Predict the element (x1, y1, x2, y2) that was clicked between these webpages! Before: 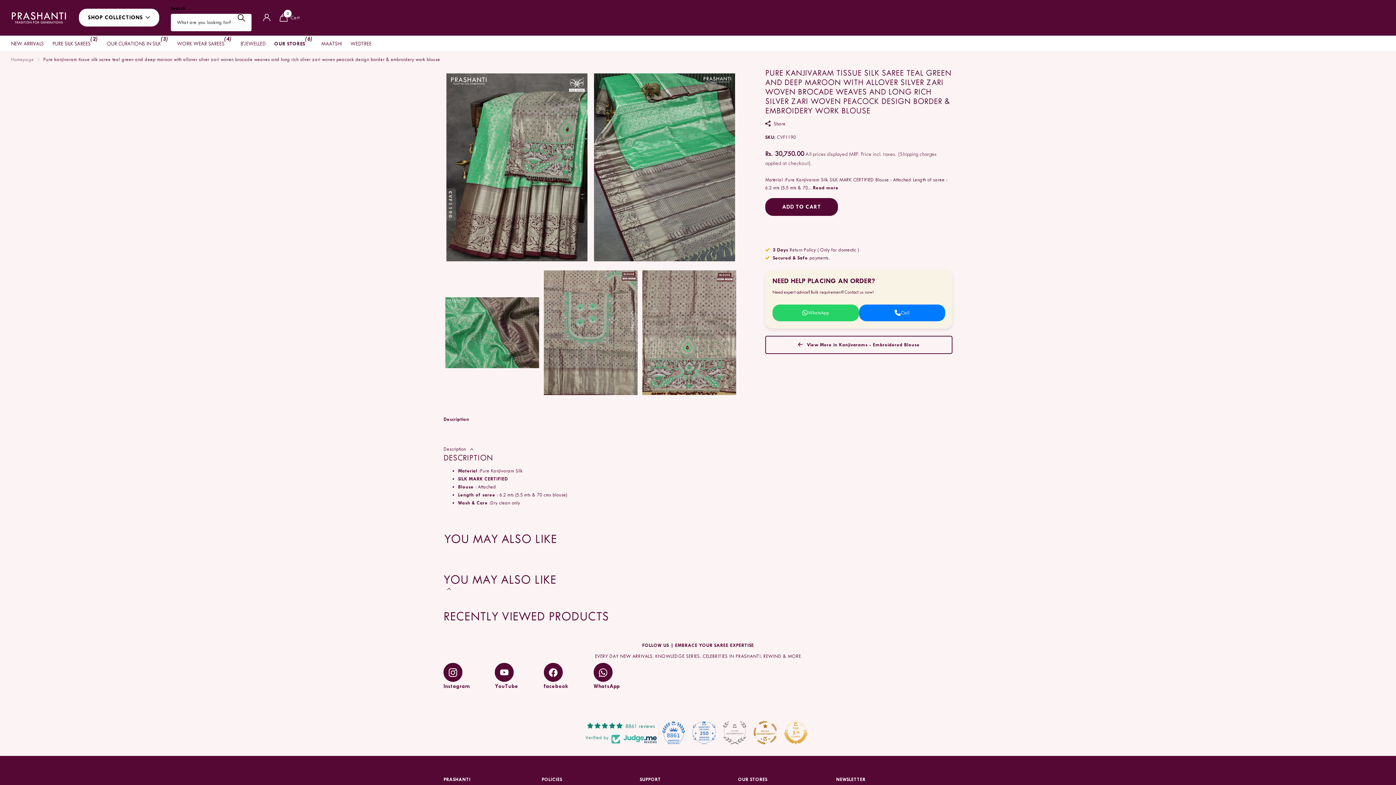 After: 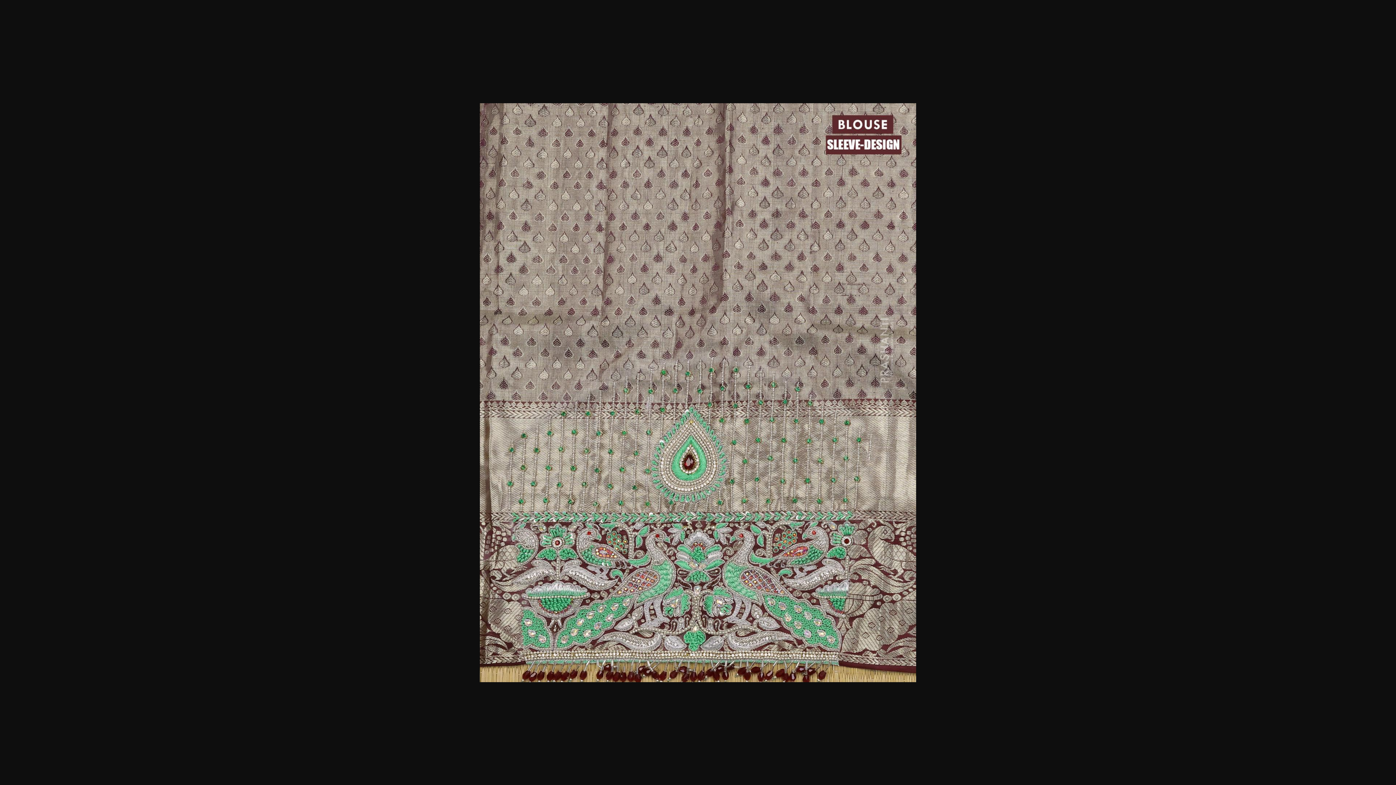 Action: bbox: (640, 267, 738, 398)